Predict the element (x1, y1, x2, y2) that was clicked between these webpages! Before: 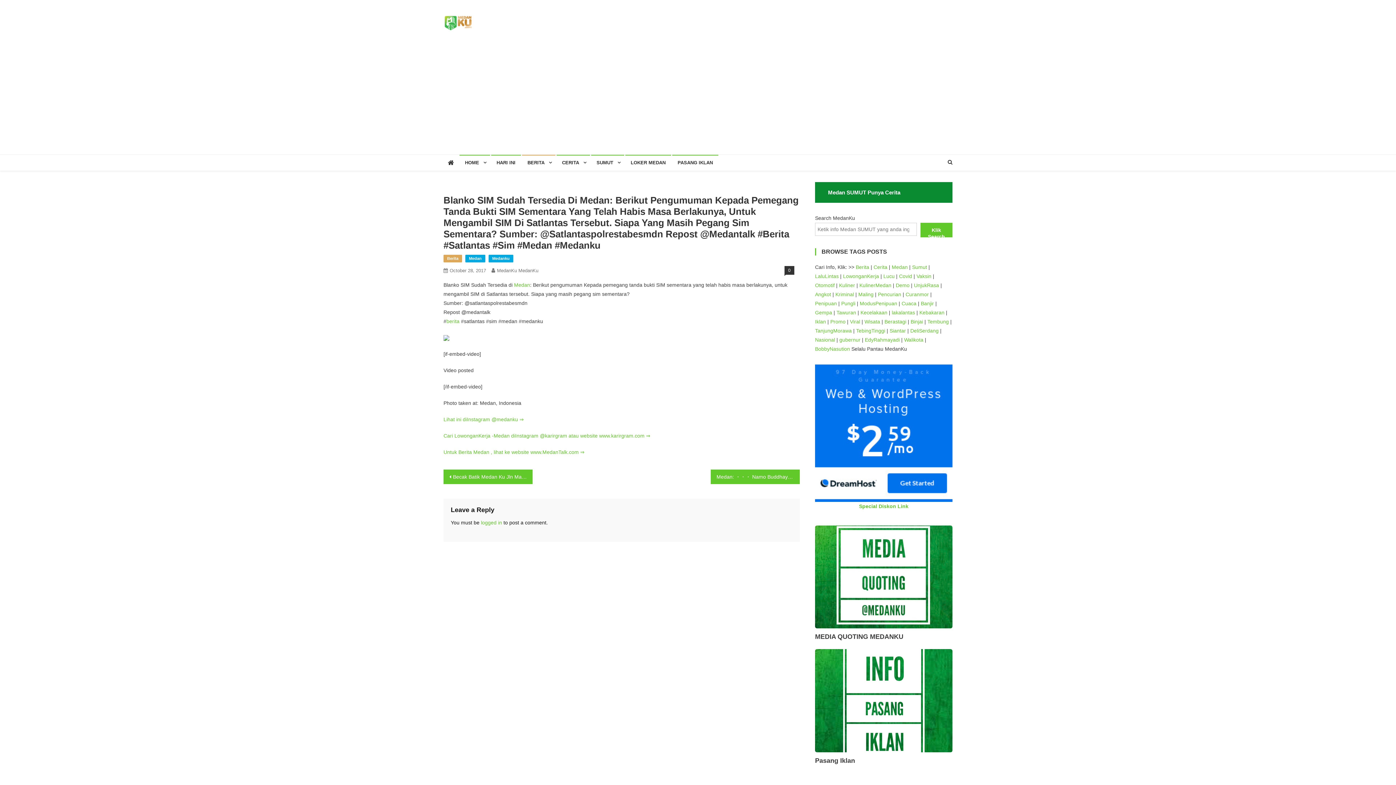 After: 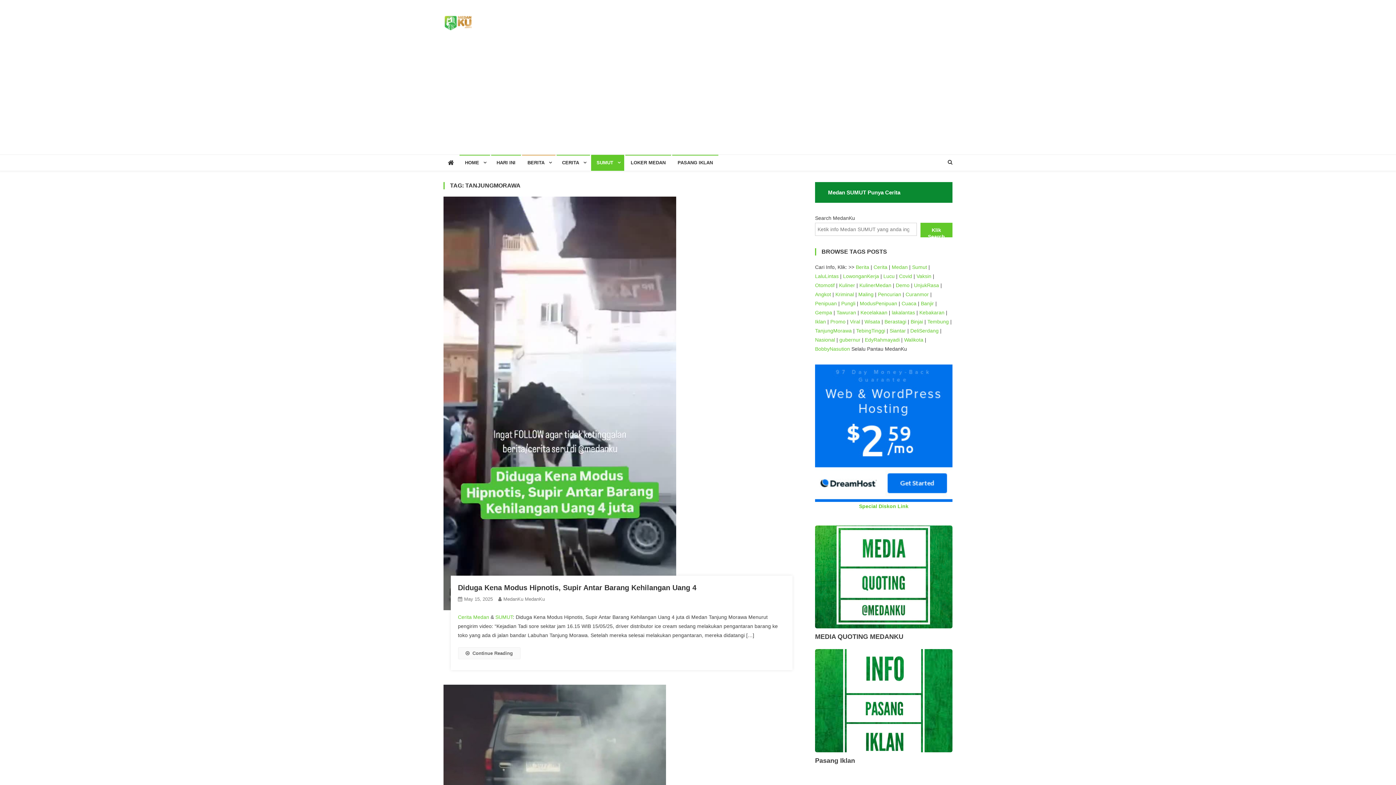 Action: bbox: (815, 327, 852, 333) label: TanjungMorawa